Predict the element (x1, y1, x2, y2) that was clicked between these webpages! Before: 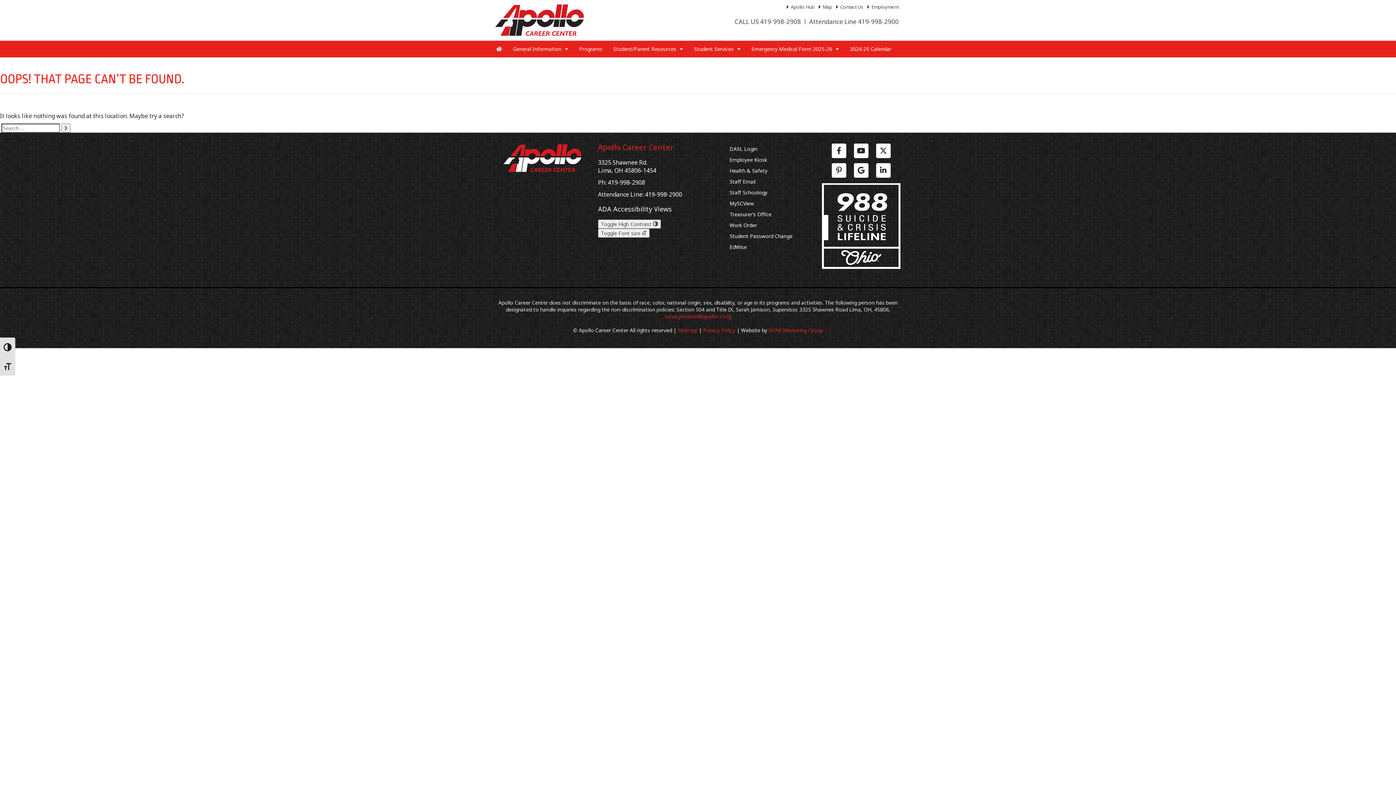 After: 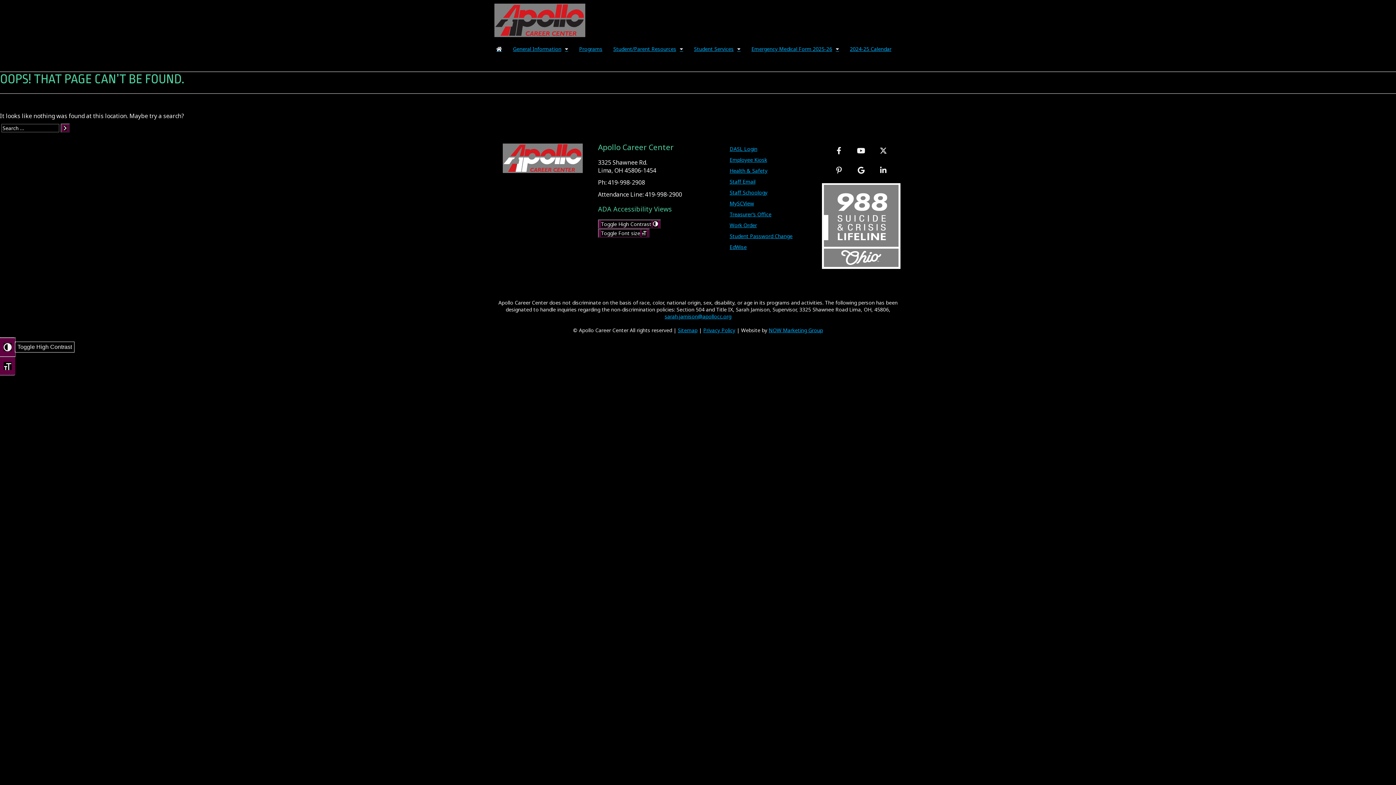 Action: bbox: (0, 337, 15, 356) label: Toggle High Contrast